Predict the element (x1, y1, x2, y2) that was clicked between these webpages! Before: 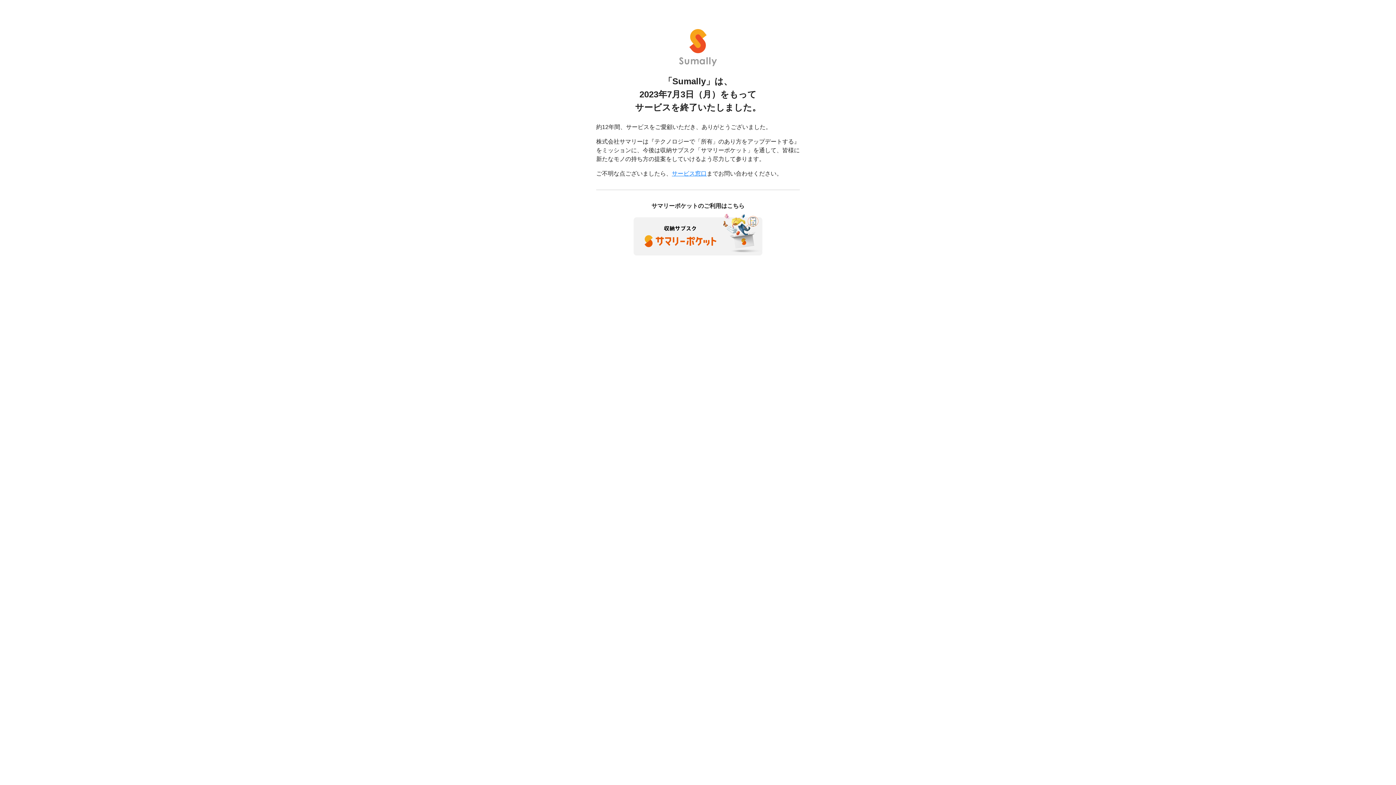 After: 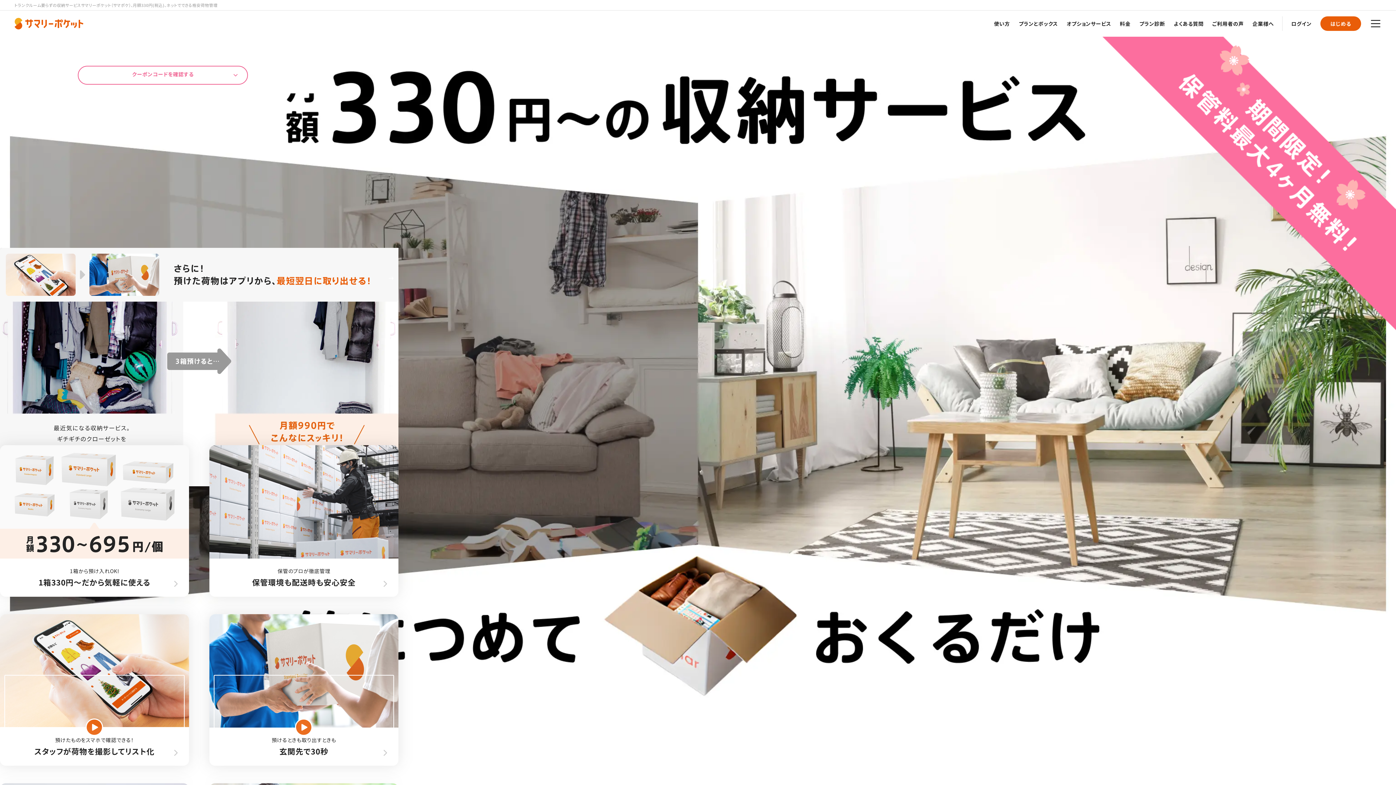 Action: bbox: (633, 230, 762, 237)